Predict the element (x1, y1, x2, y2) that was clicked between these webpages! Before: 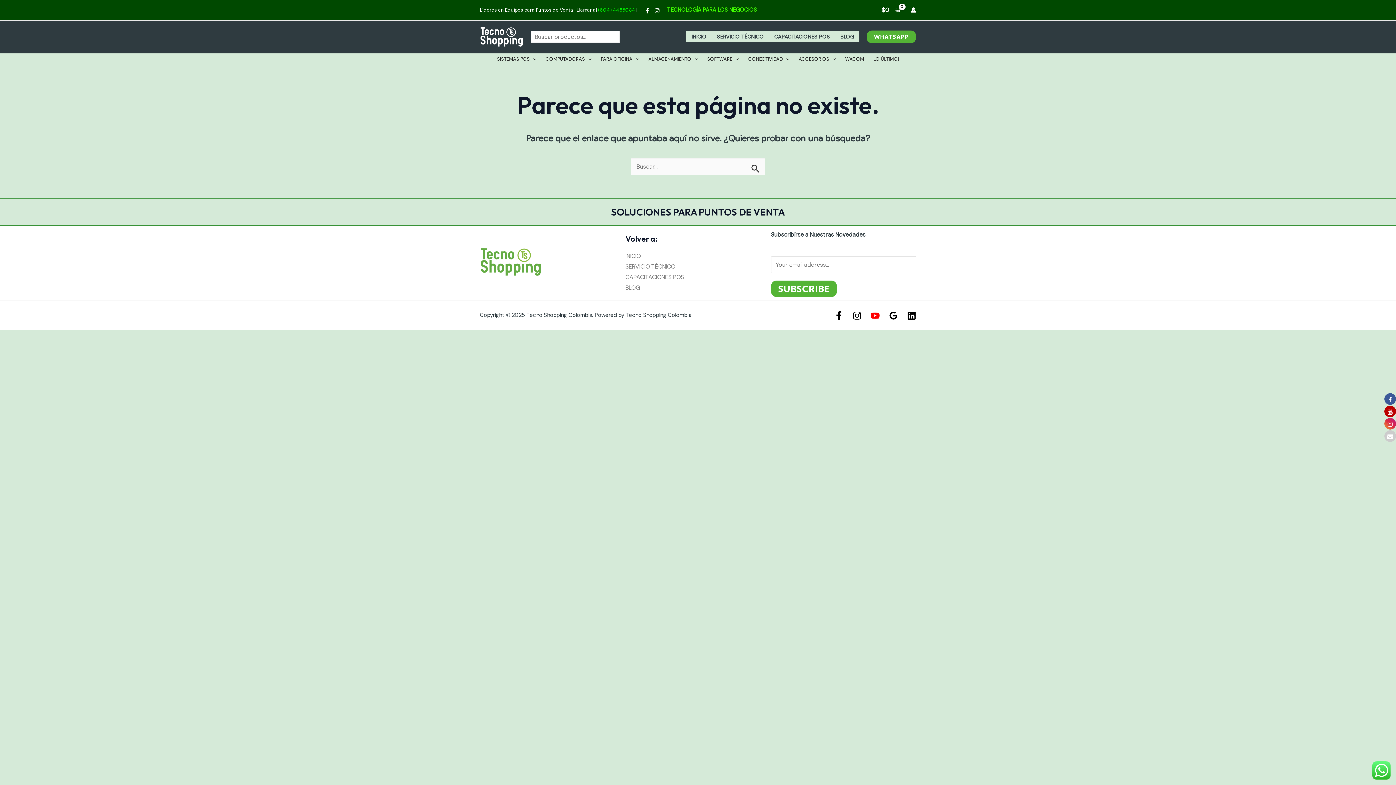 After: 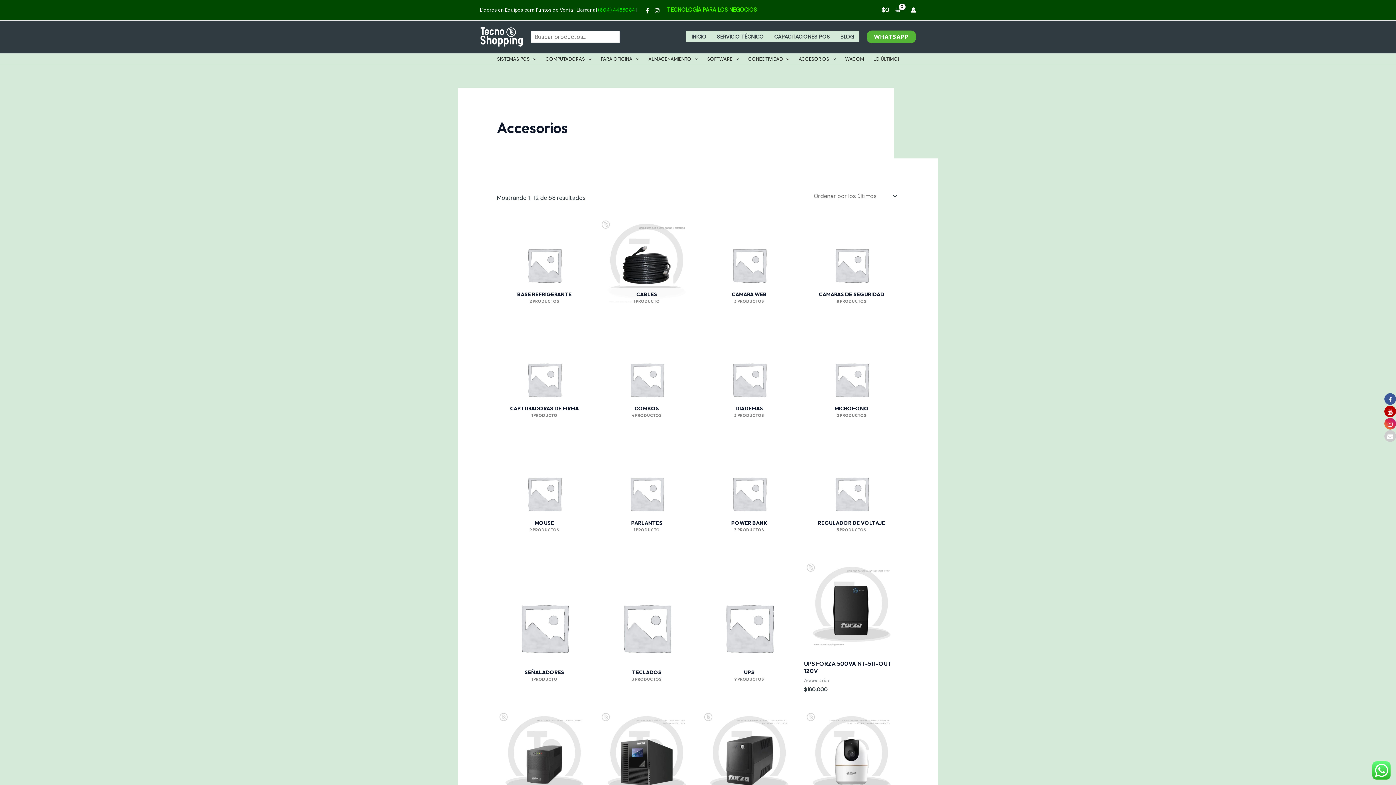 Action: bbox: (794, 53, 840, 64) label: ACCESORIOS